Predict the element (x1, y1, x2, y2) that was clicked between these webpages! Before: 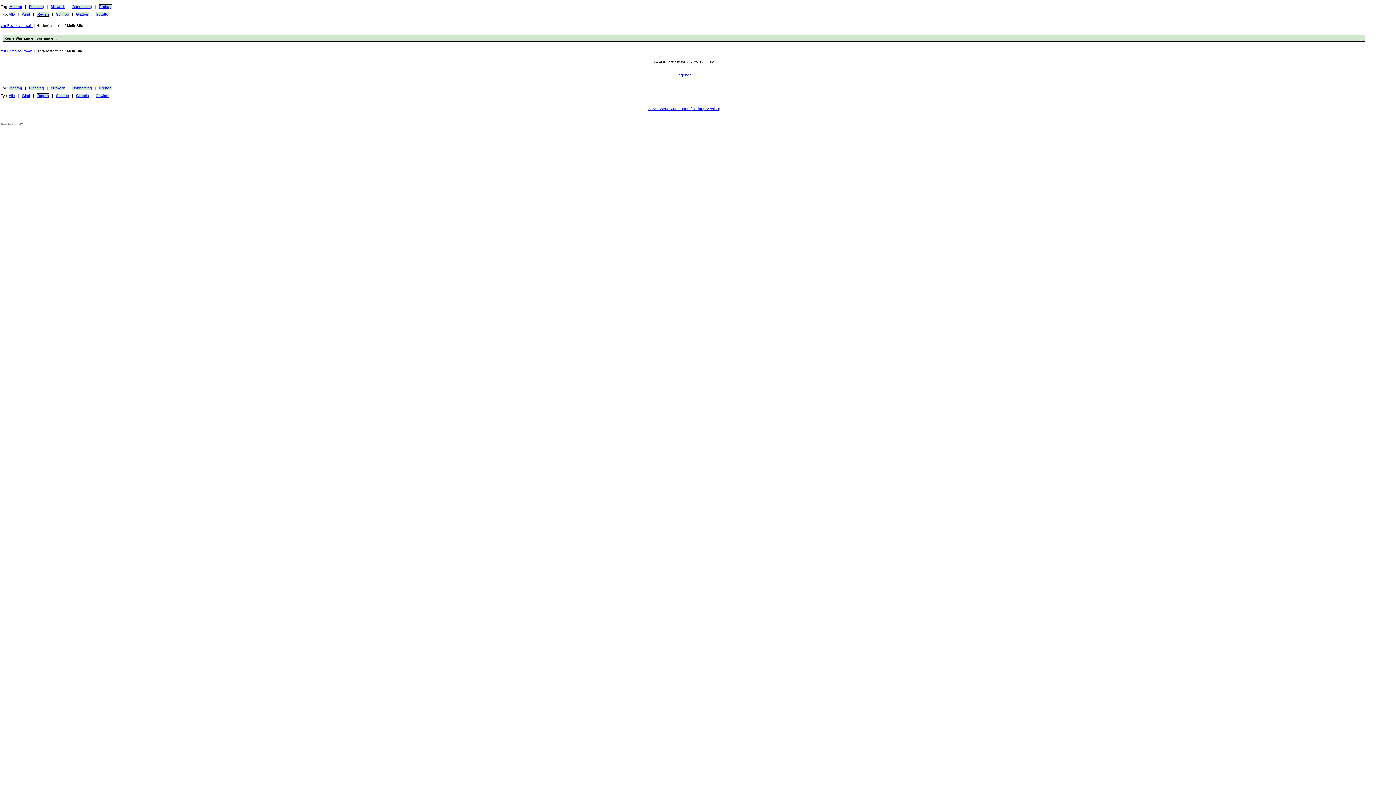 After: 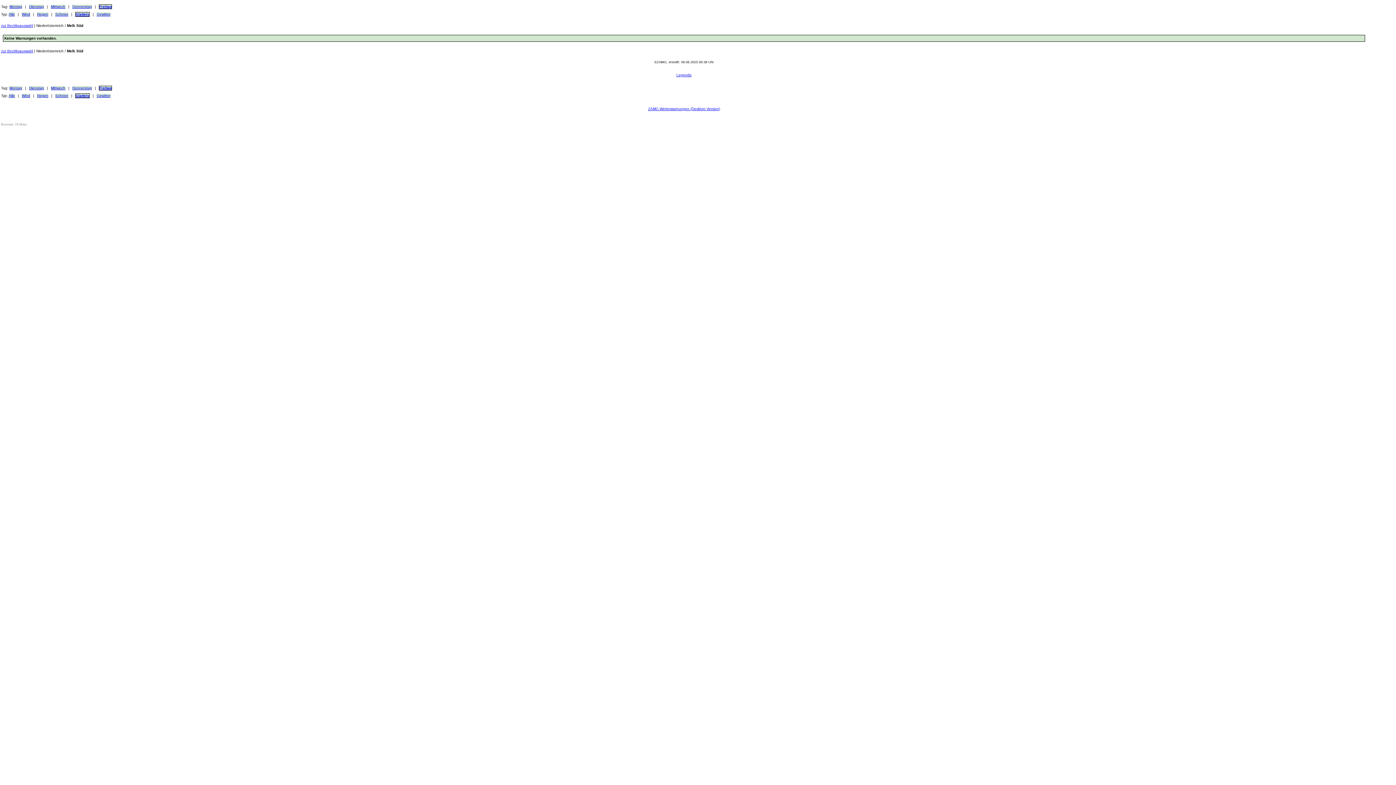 Action: bbox: (76, 93, 88, 97) label: Glatteis